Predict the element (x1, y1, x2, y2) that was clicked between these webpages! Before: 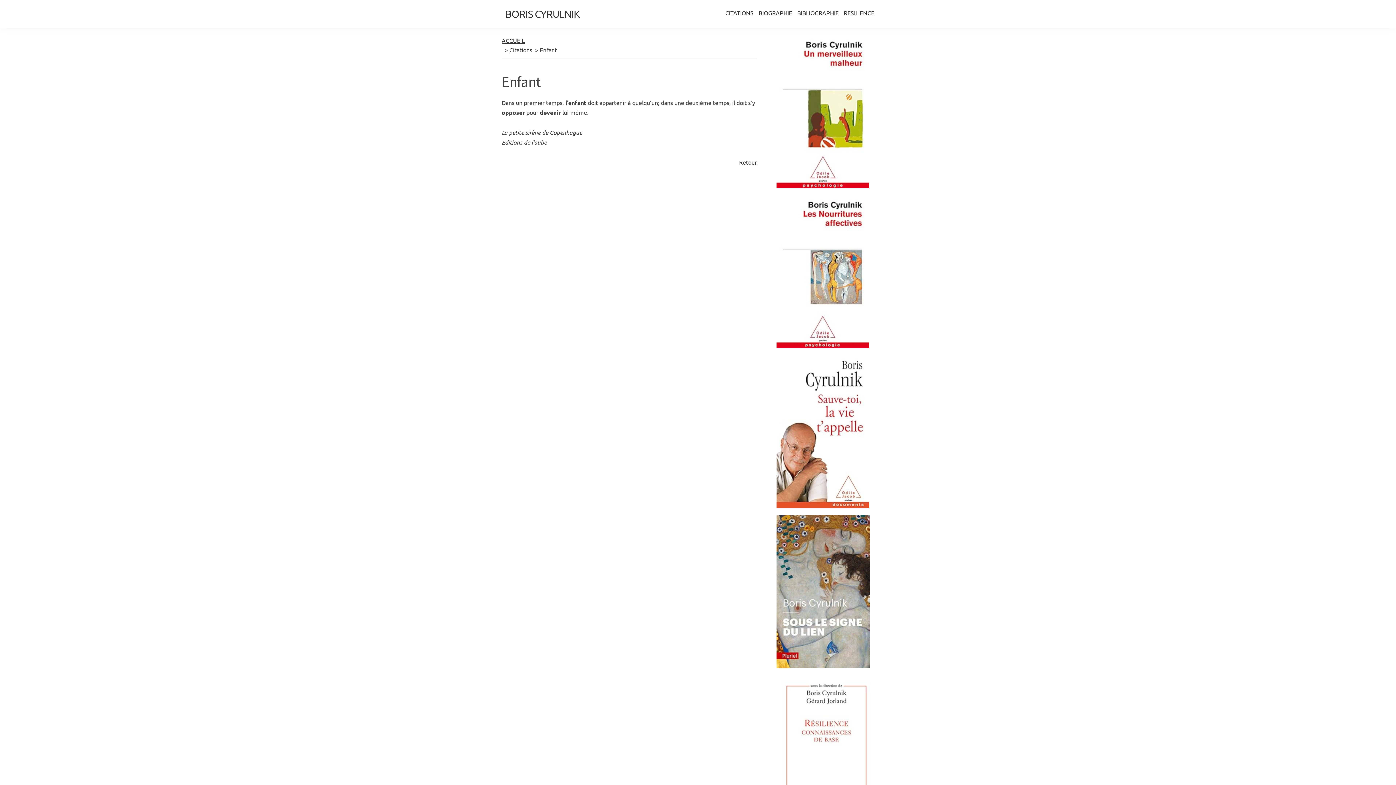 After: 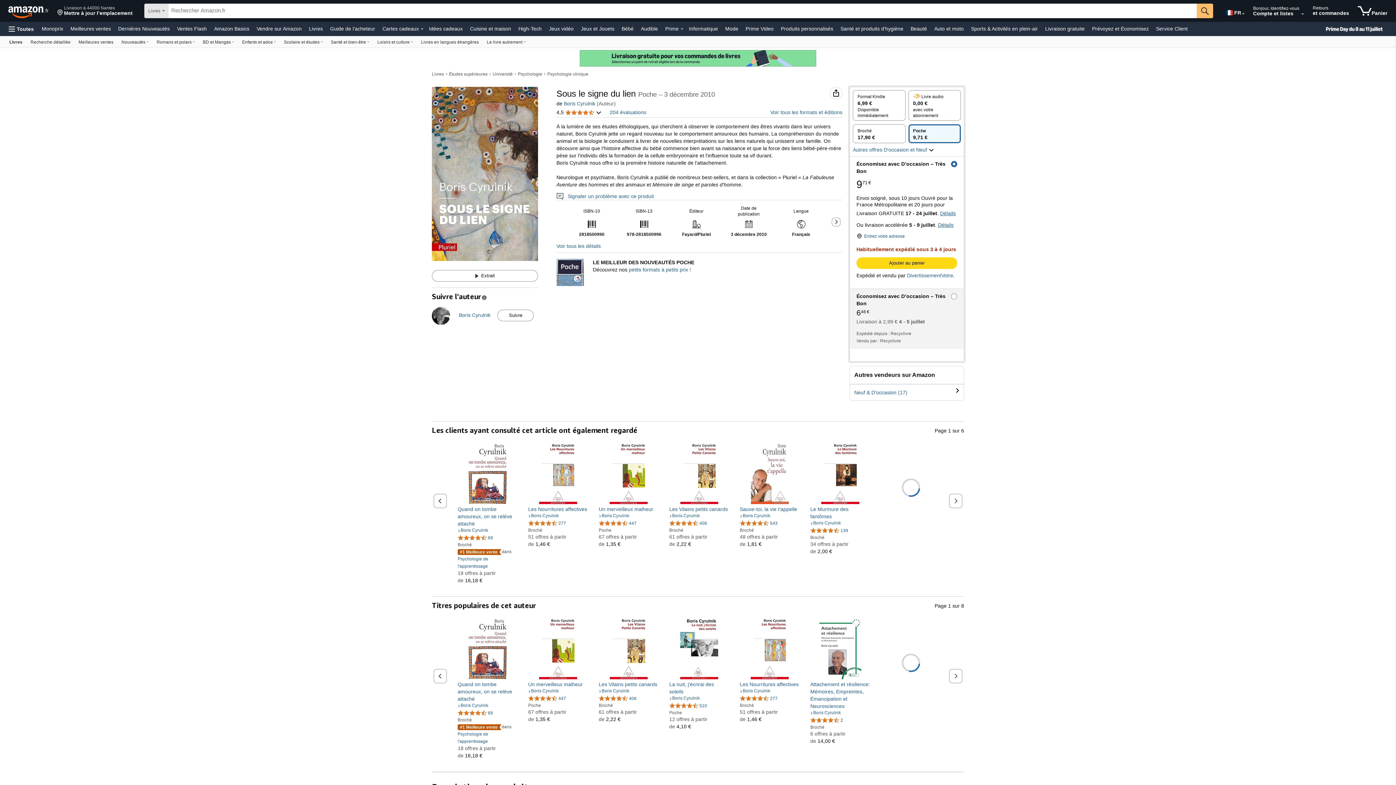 Action: bbox: (776, 516, 869, 523)